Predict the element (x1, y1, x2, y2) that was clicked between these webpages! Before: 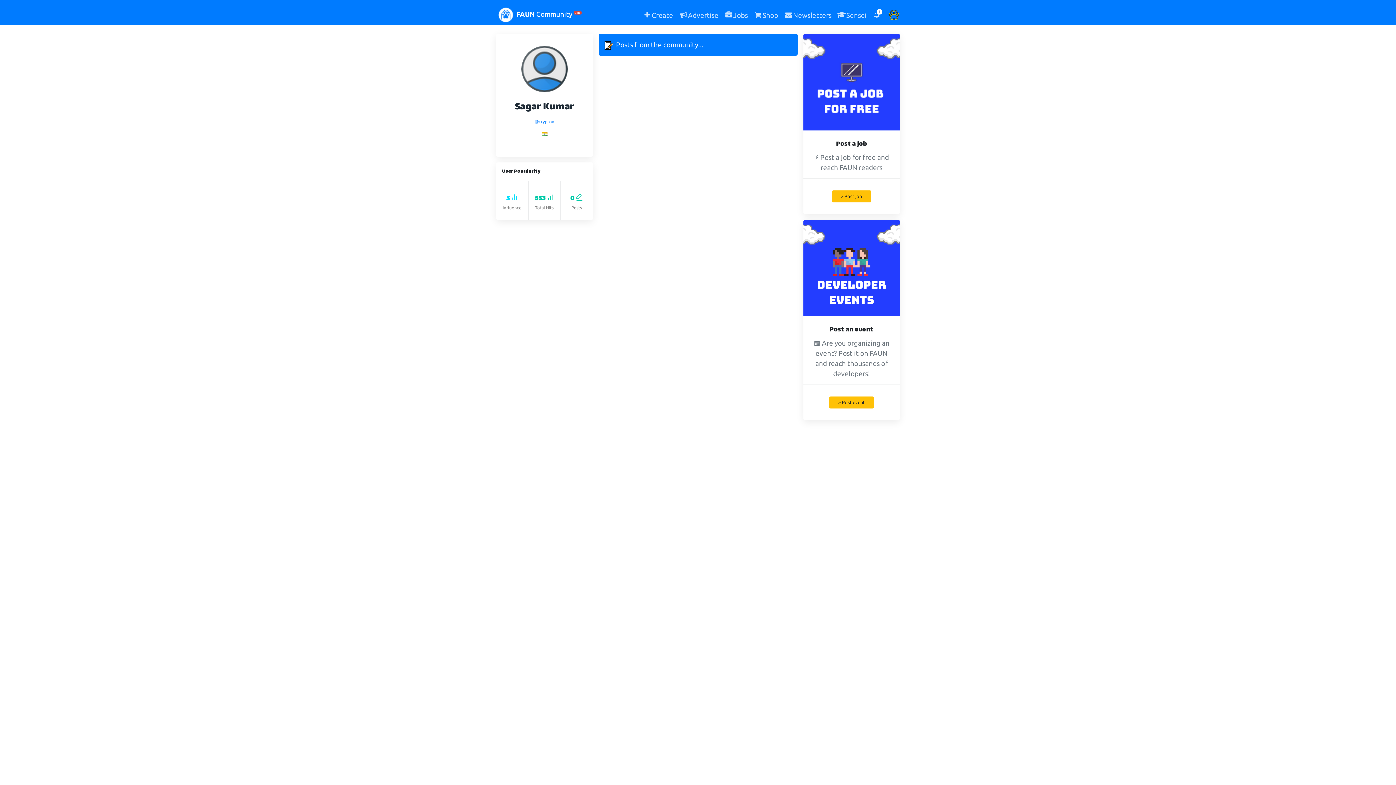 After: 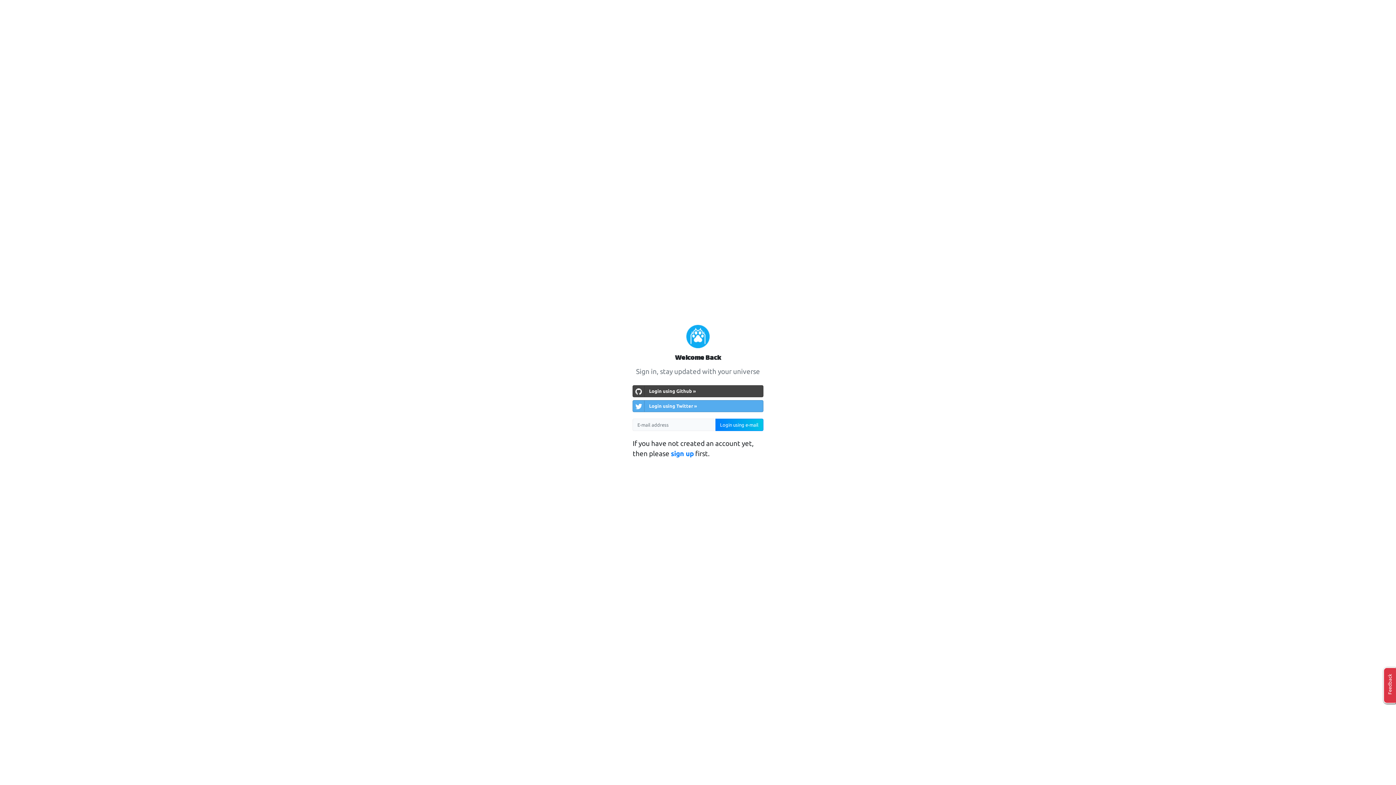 Action: bbox: (803, 77, 900, 85)